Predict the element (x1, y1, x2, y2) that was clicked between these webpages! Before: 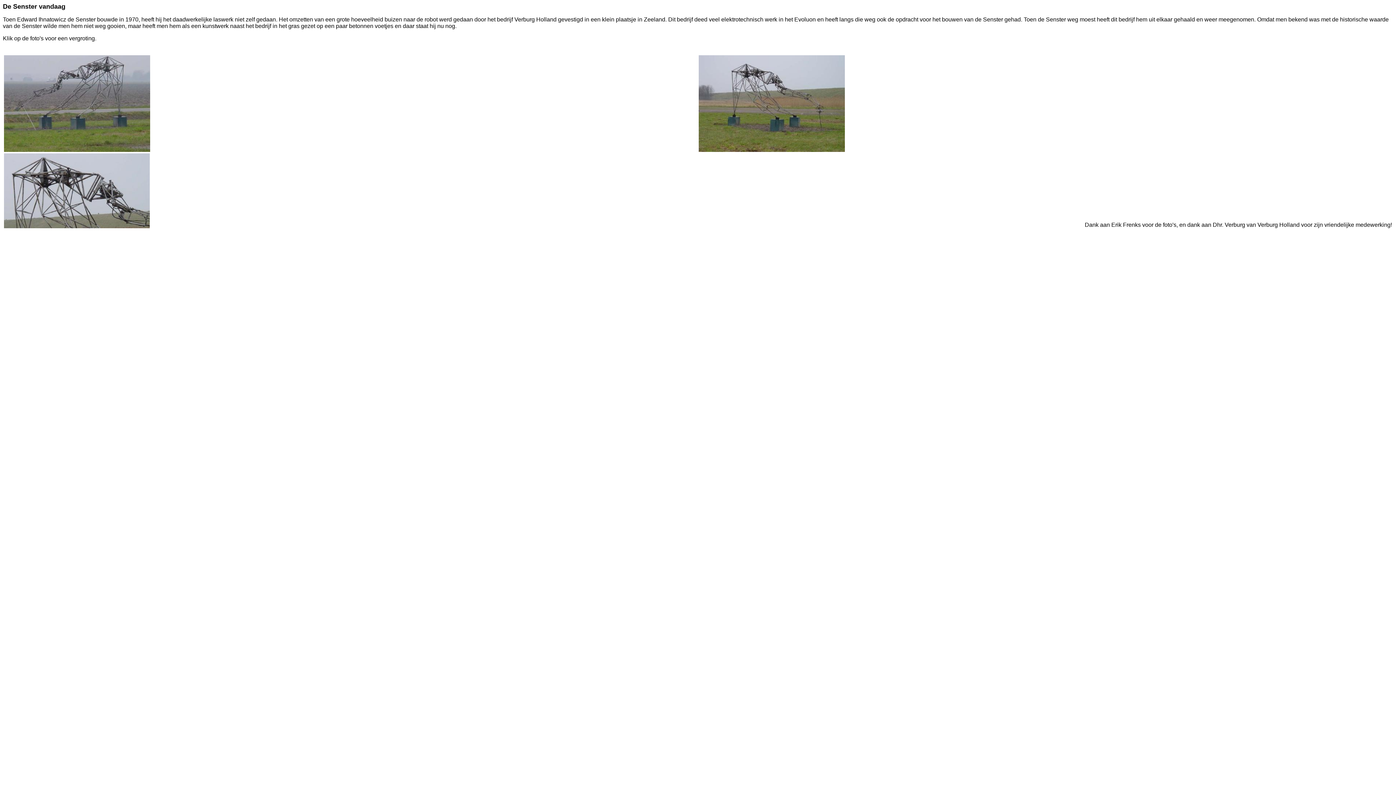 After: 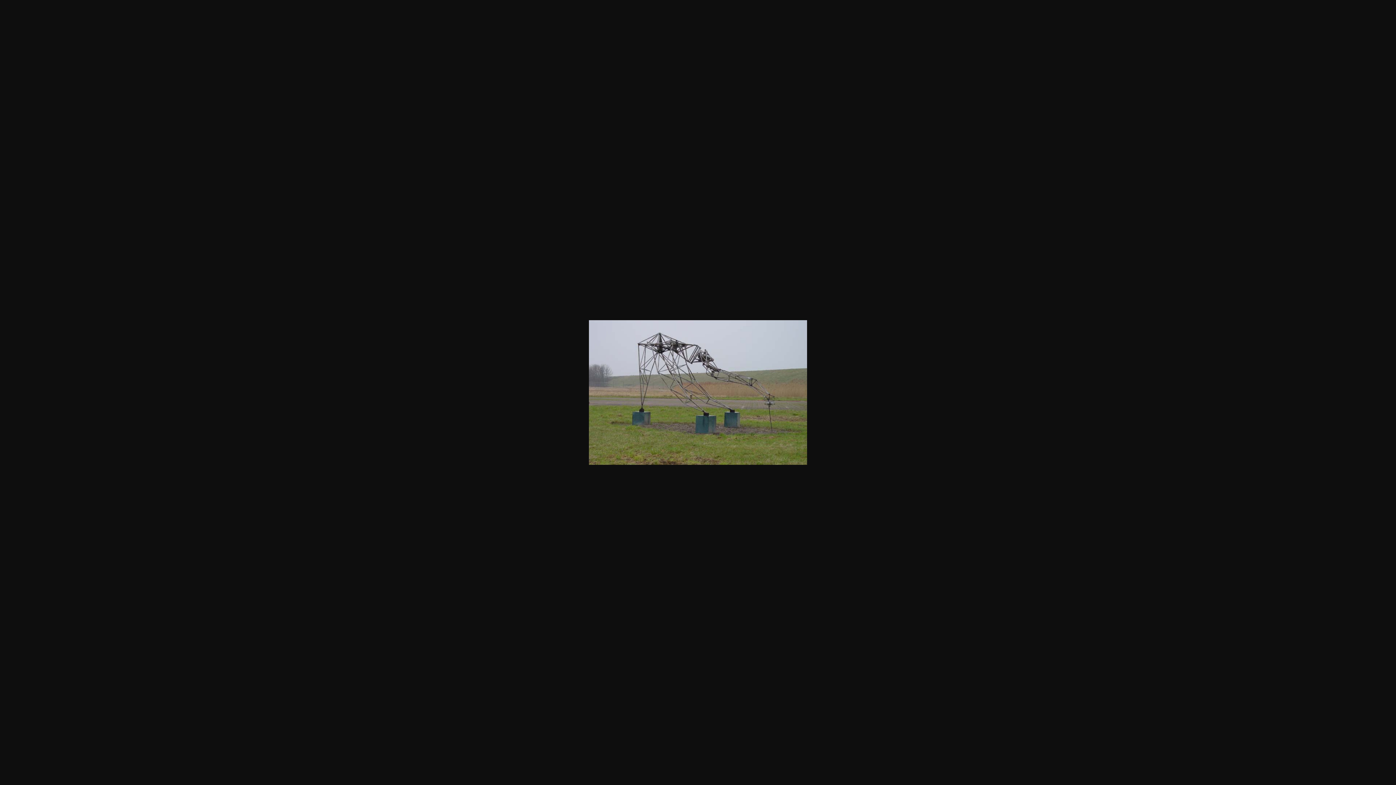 Action: bbox: (698, 146, 845, 153)